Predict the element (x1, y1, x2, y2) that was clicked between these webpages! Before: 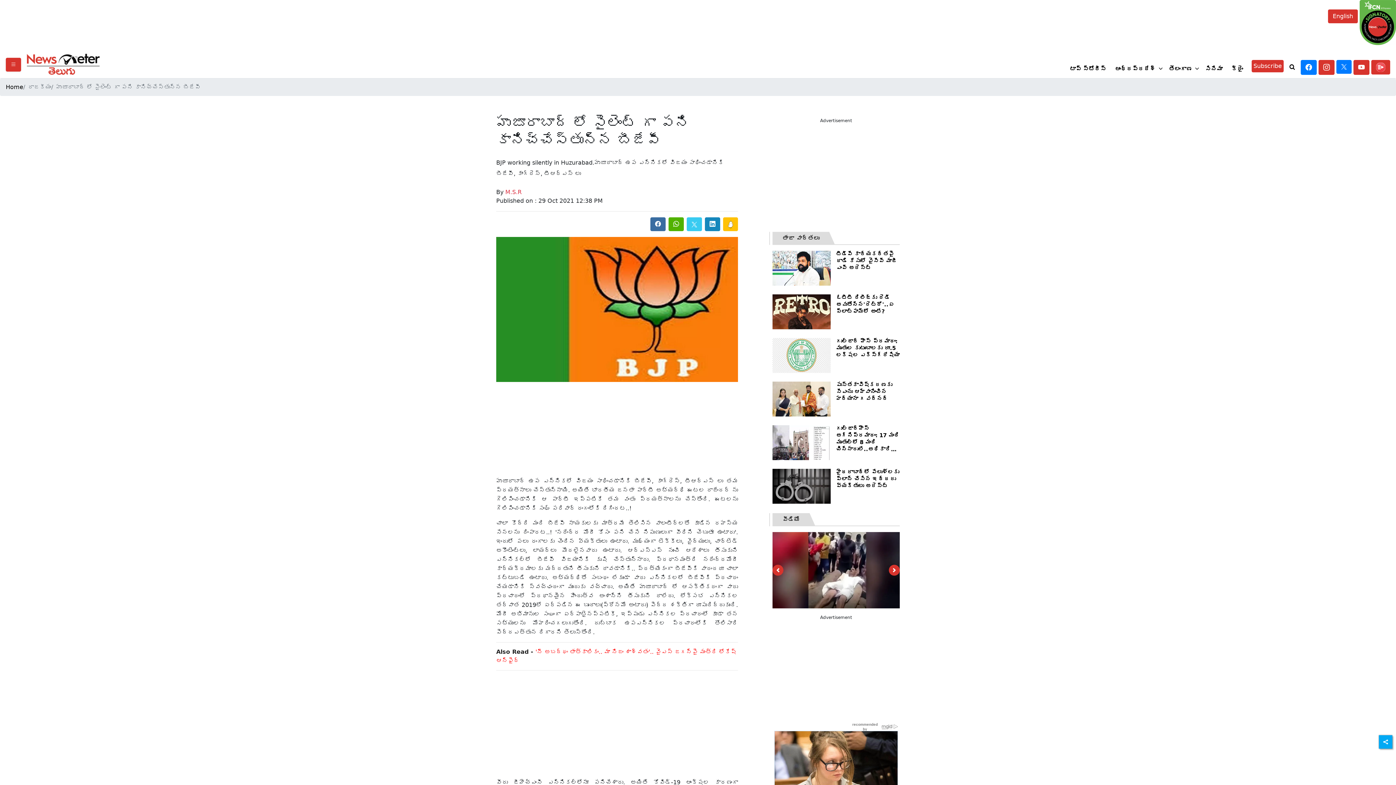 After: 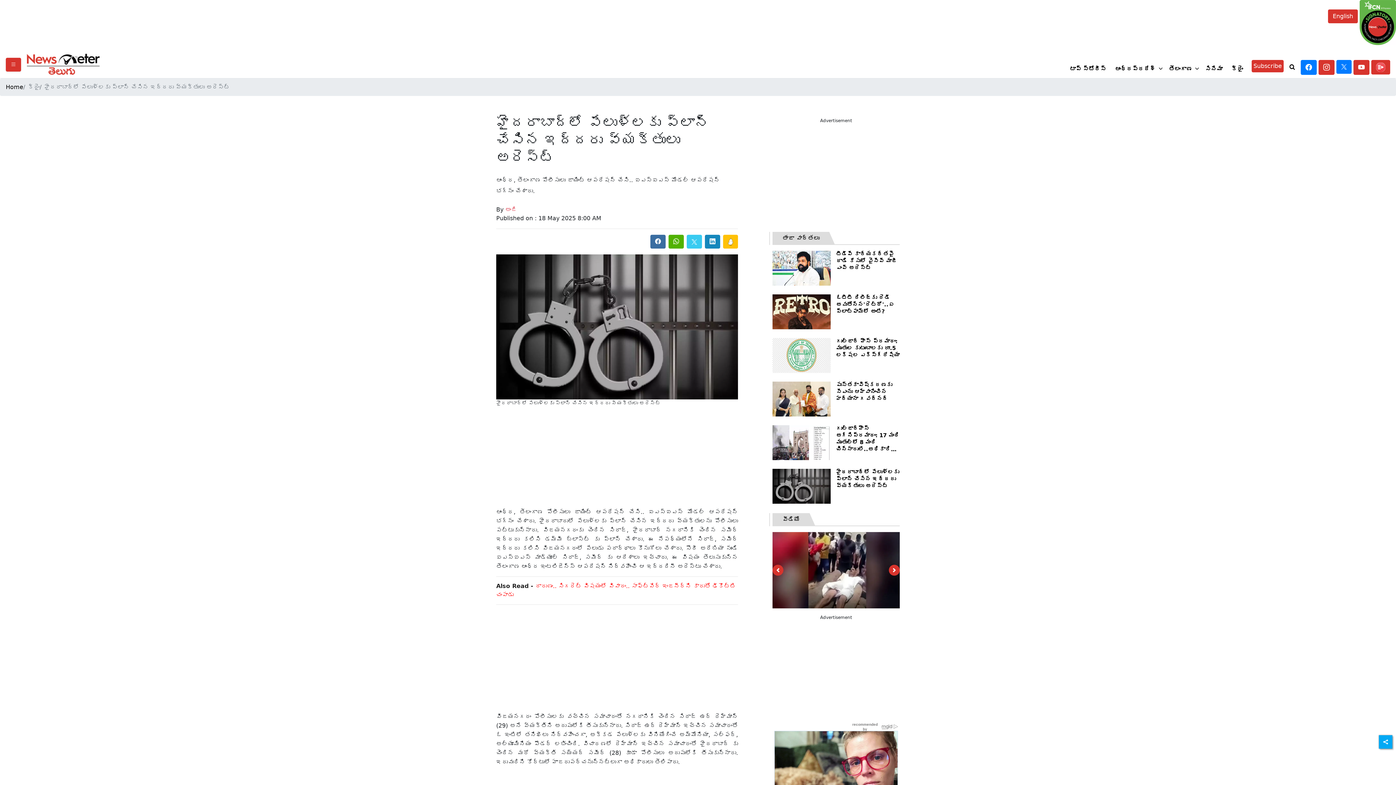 Action: bbox: (836, 468, 900, 489) label: హైదరాబాద్‌లో పేలుళ్లకు ప్లాన్ చేసిన ఇద్దరు వ్యక్తులు అరెస్ట్‌